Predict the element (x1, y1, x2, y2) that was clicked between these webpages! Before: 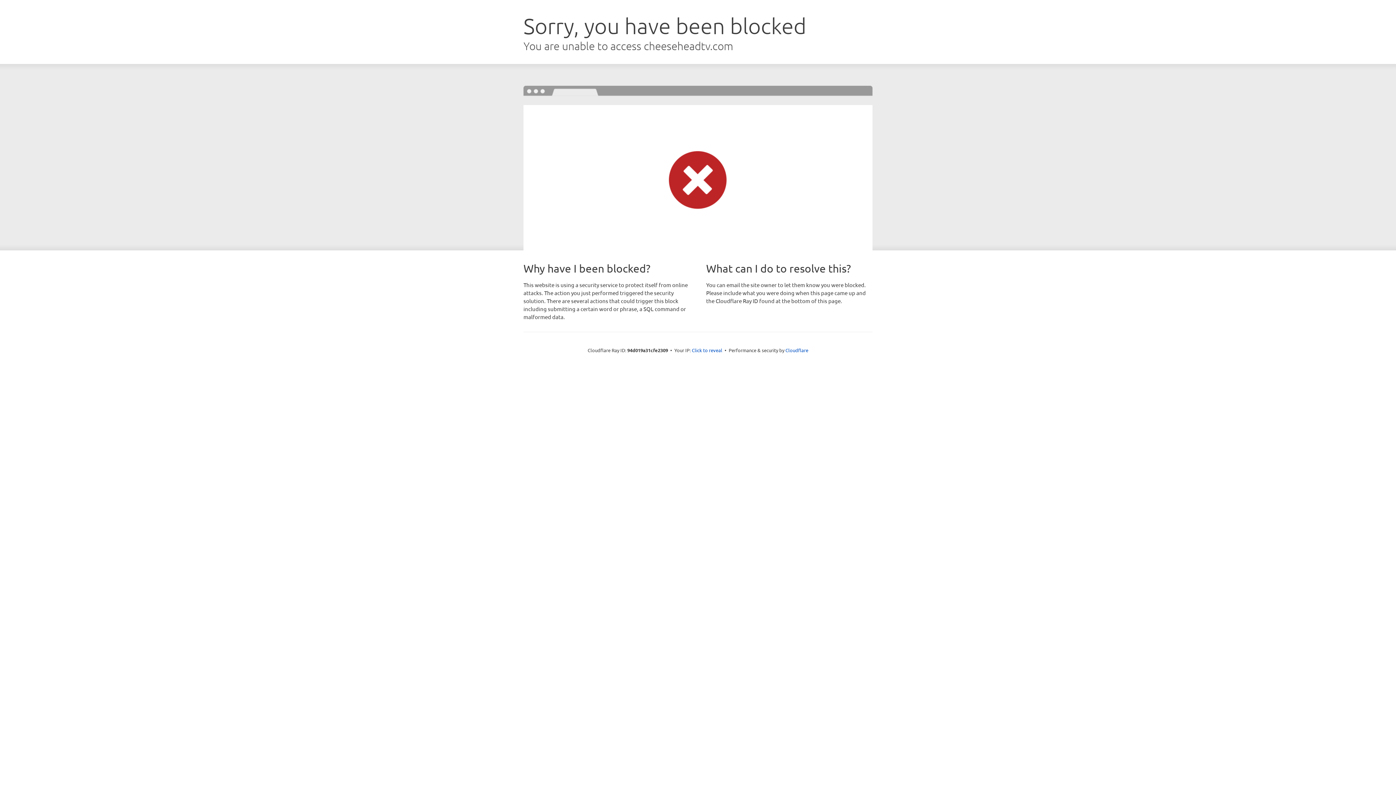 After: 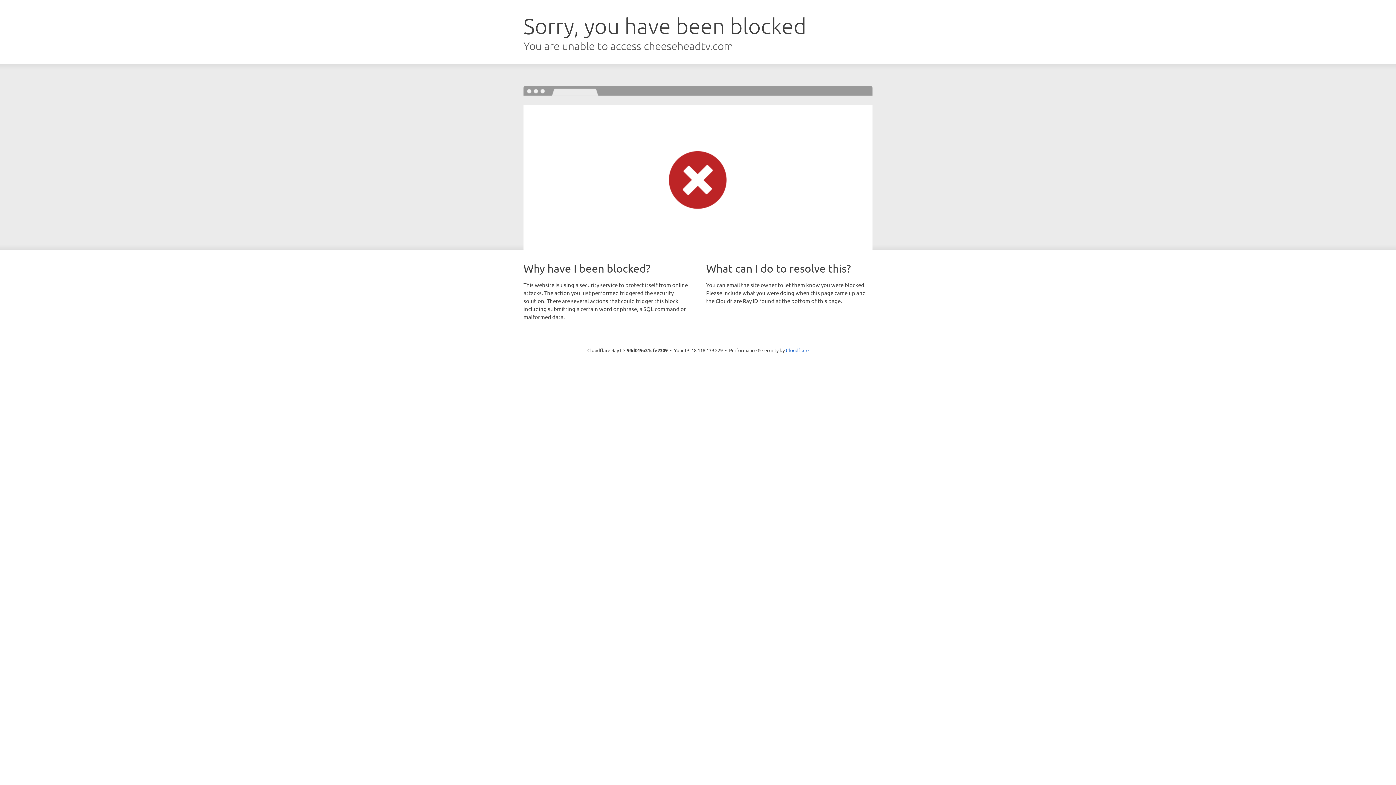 Action: bbox: (692, 346, 722, 353) label: Click to reveal